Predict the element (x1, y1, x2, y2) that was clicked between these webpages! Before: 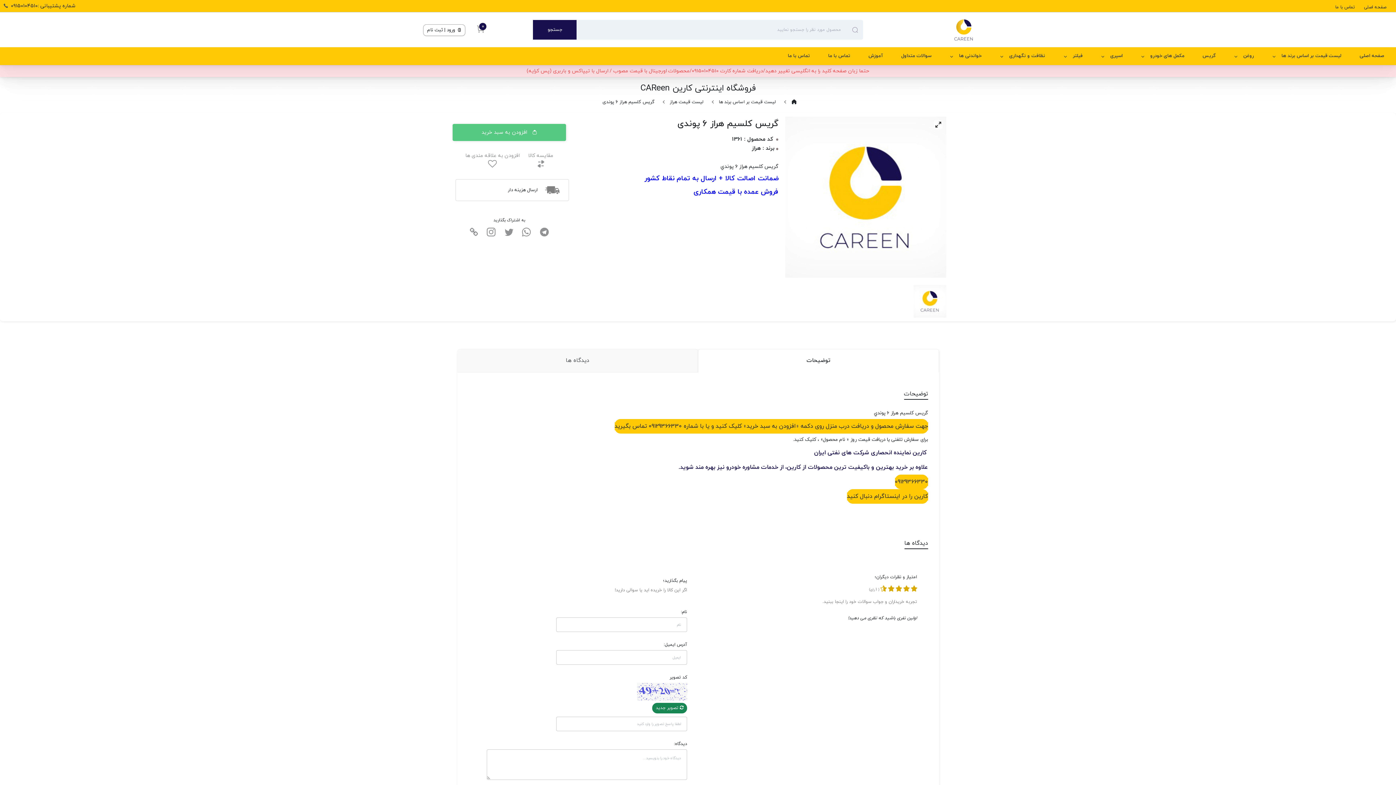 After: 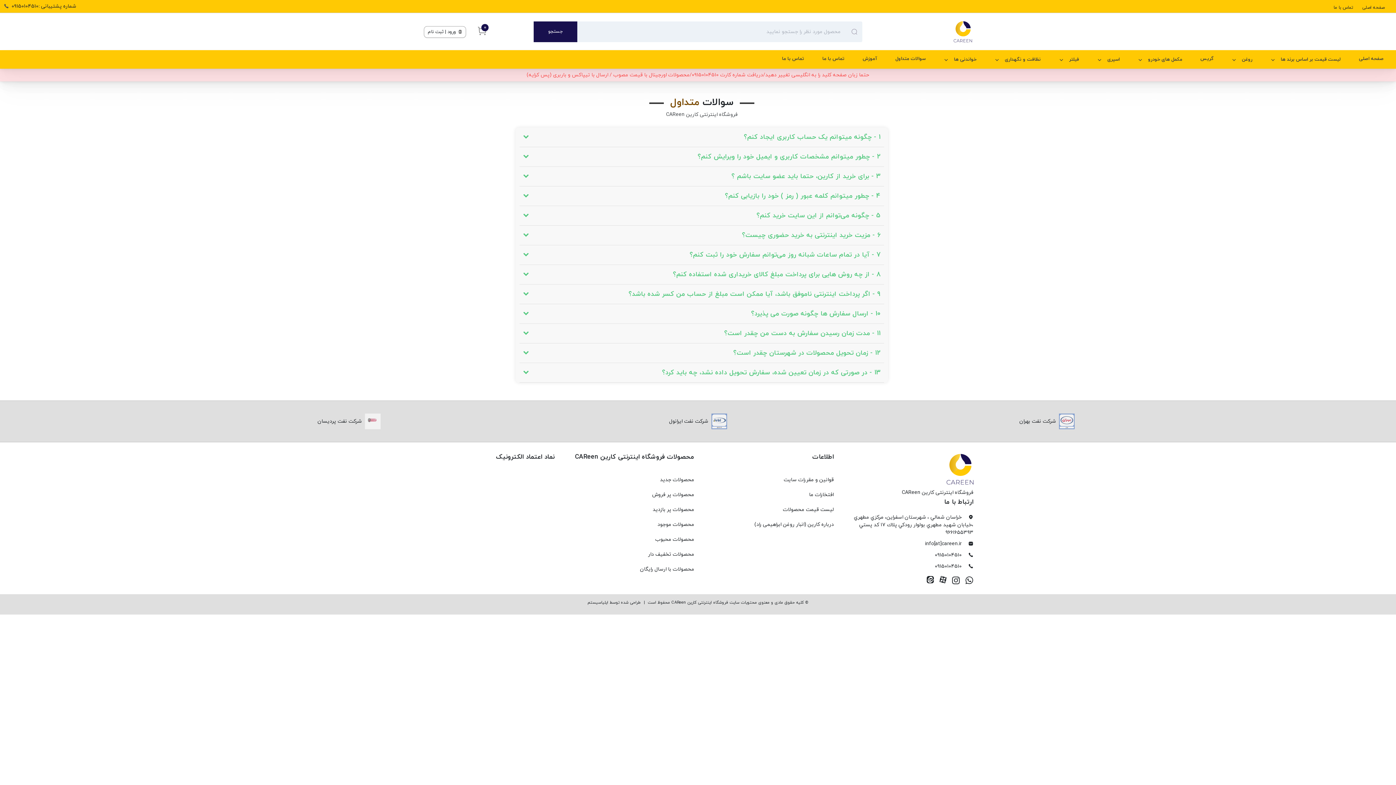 Action: label: سوالات متداول bbox: (894, 47, 938, 65)